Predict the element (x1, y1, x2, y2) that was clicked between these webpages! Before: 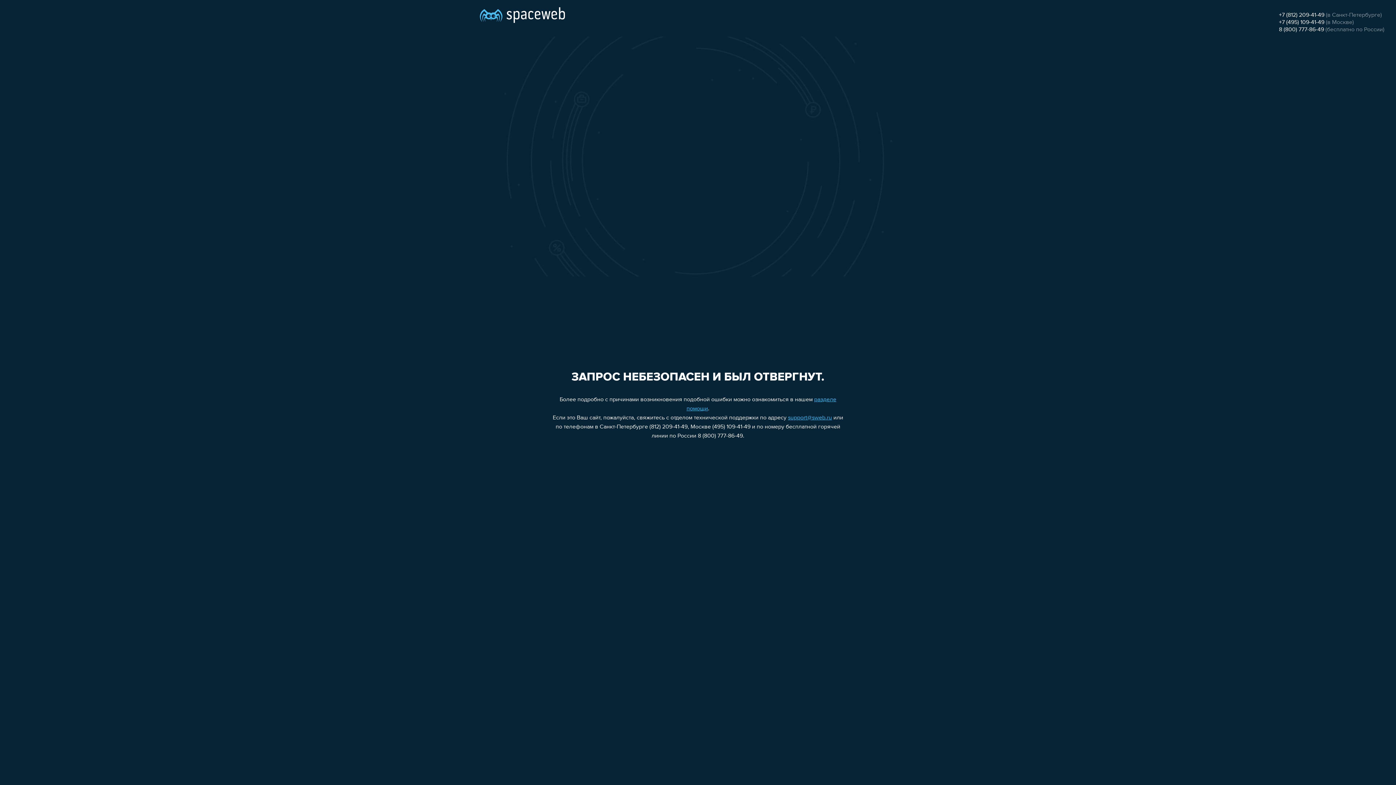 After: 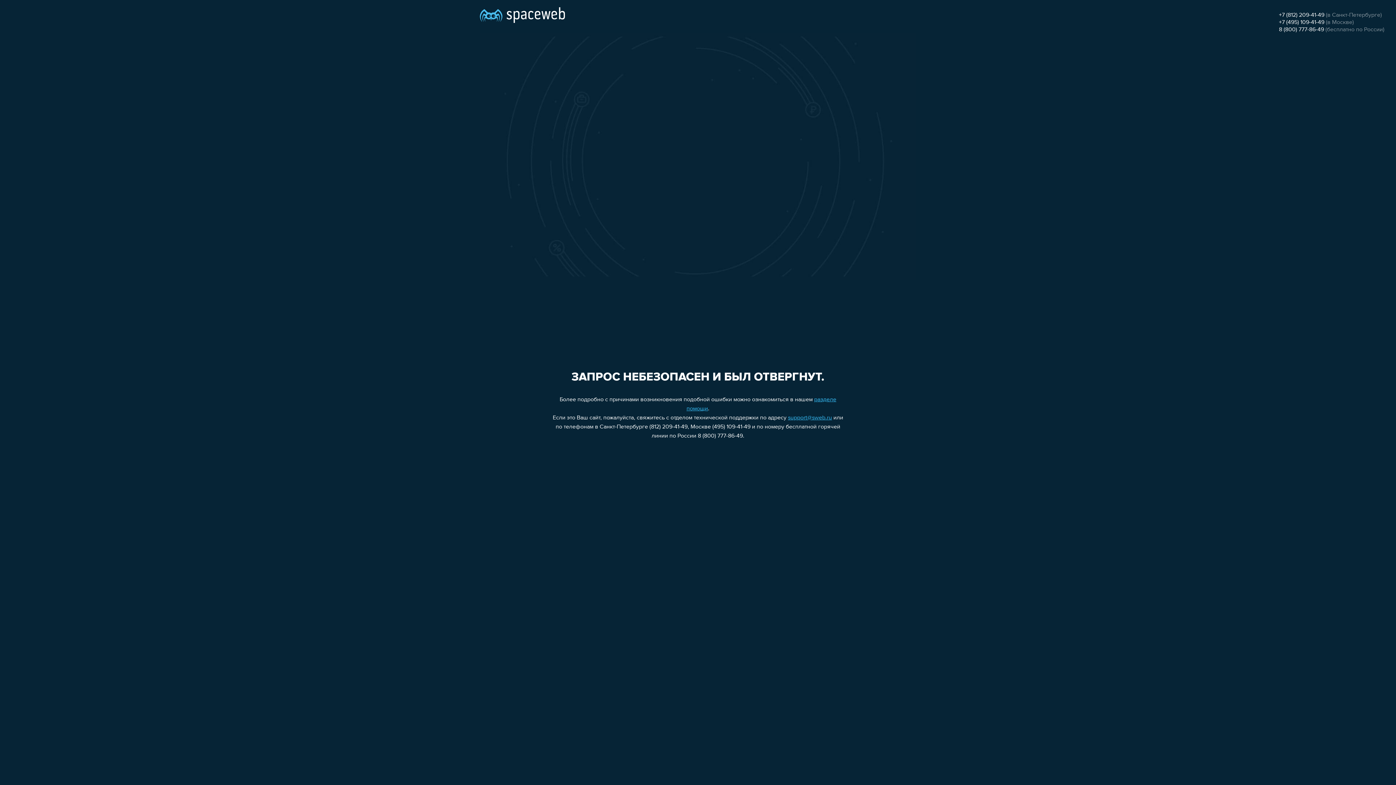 Action: label: support@sweb.ru bbox: (788, 415, 832, 421)